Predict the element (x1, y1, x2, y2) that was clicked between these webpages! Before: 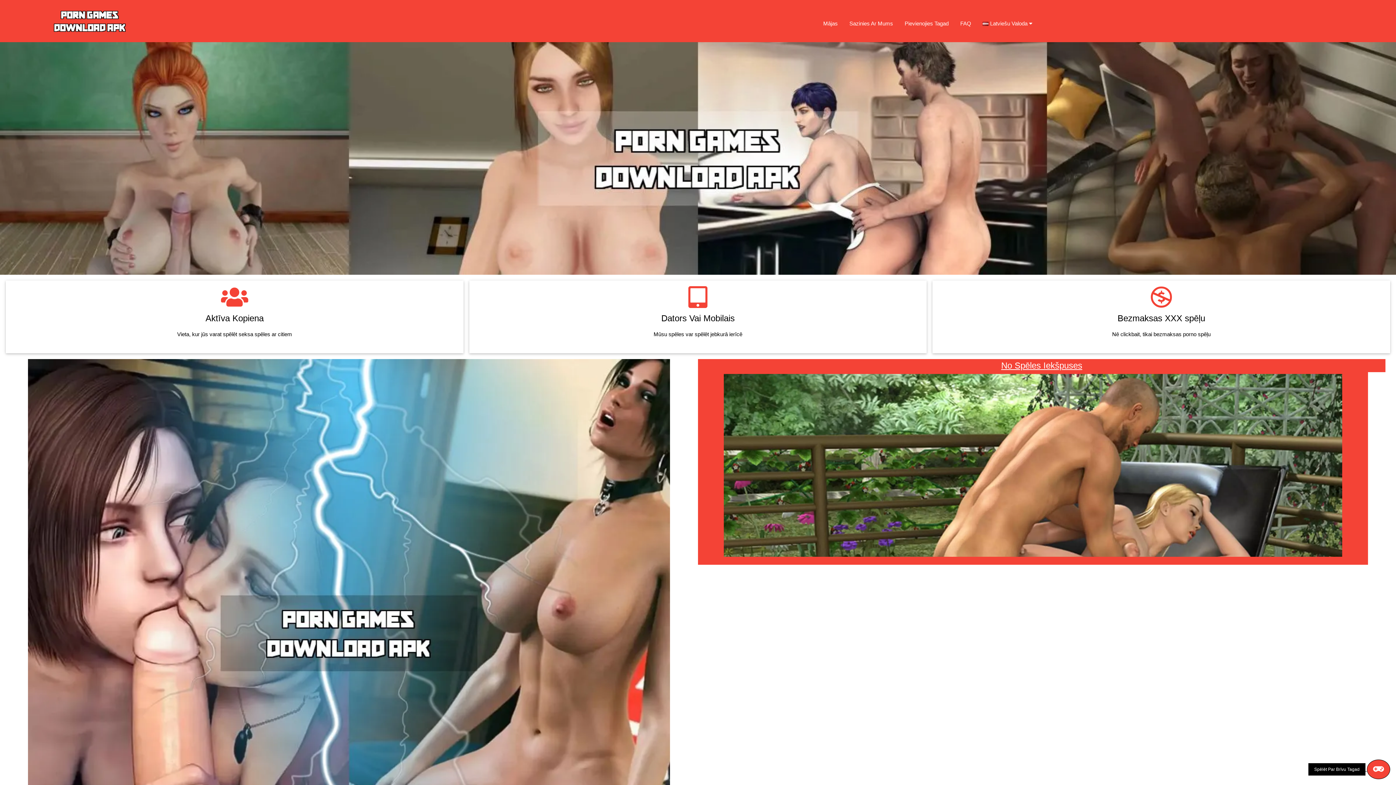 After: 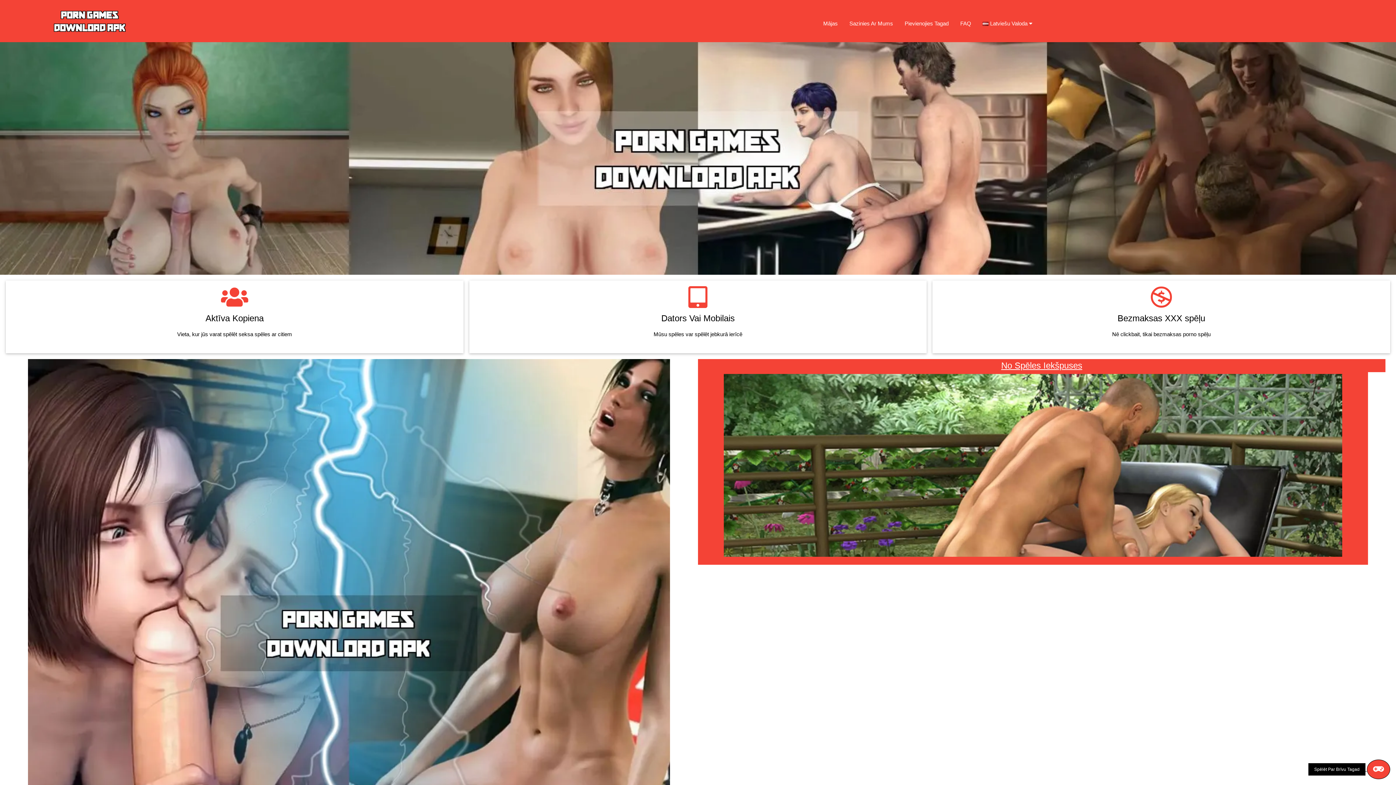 Action: bbox: (5, 2, 173, 39)